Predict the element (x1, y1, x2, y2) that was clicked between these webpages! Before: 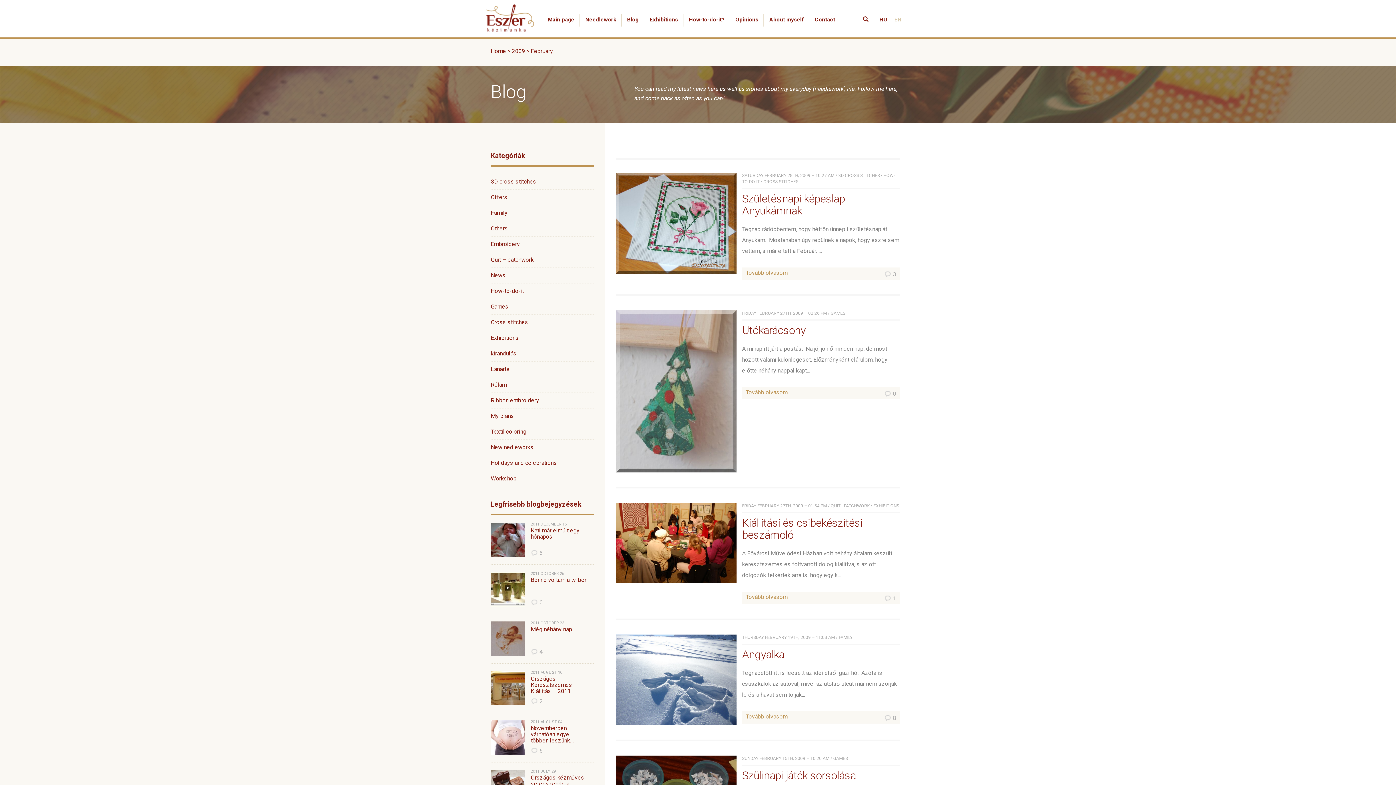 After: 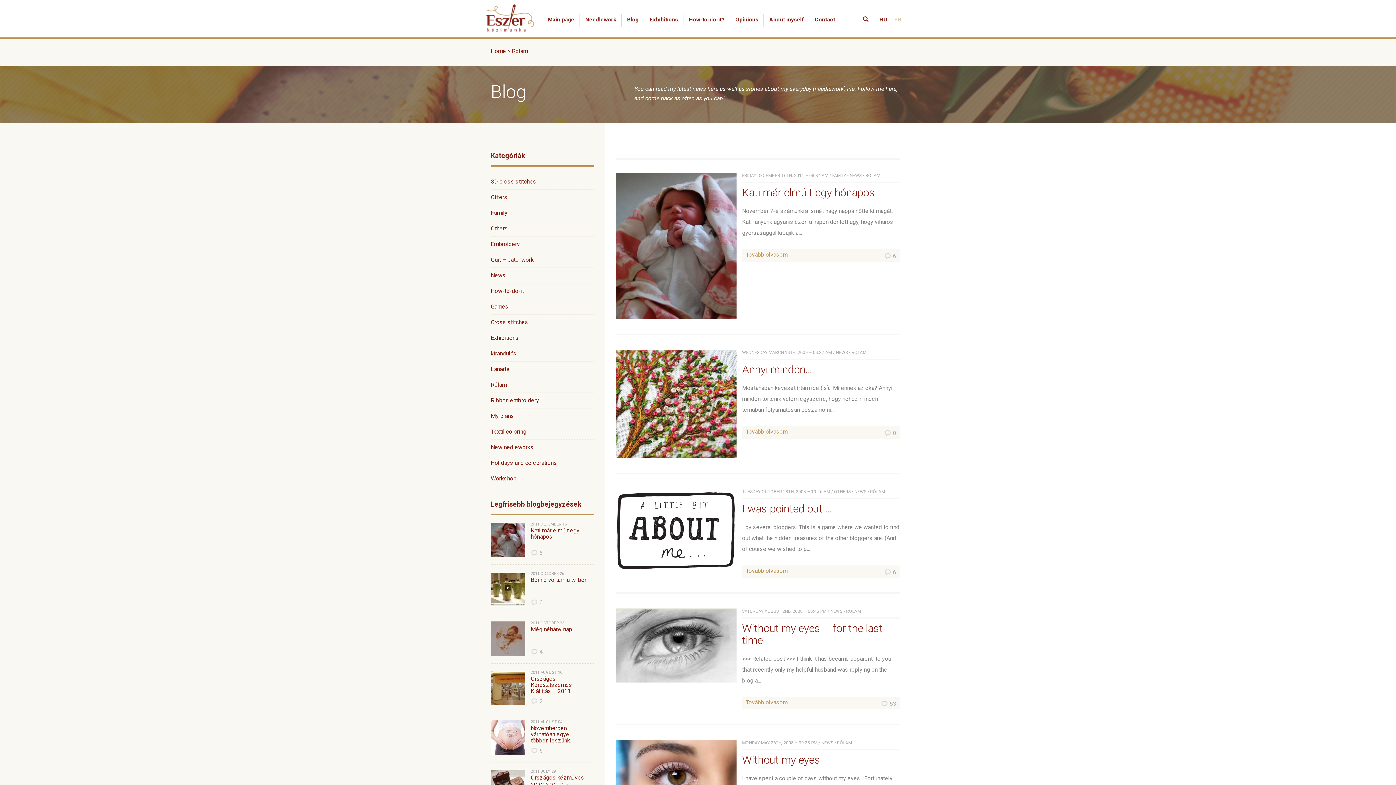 Action: bbox: (490, 377, 594, 393) label: Rólam